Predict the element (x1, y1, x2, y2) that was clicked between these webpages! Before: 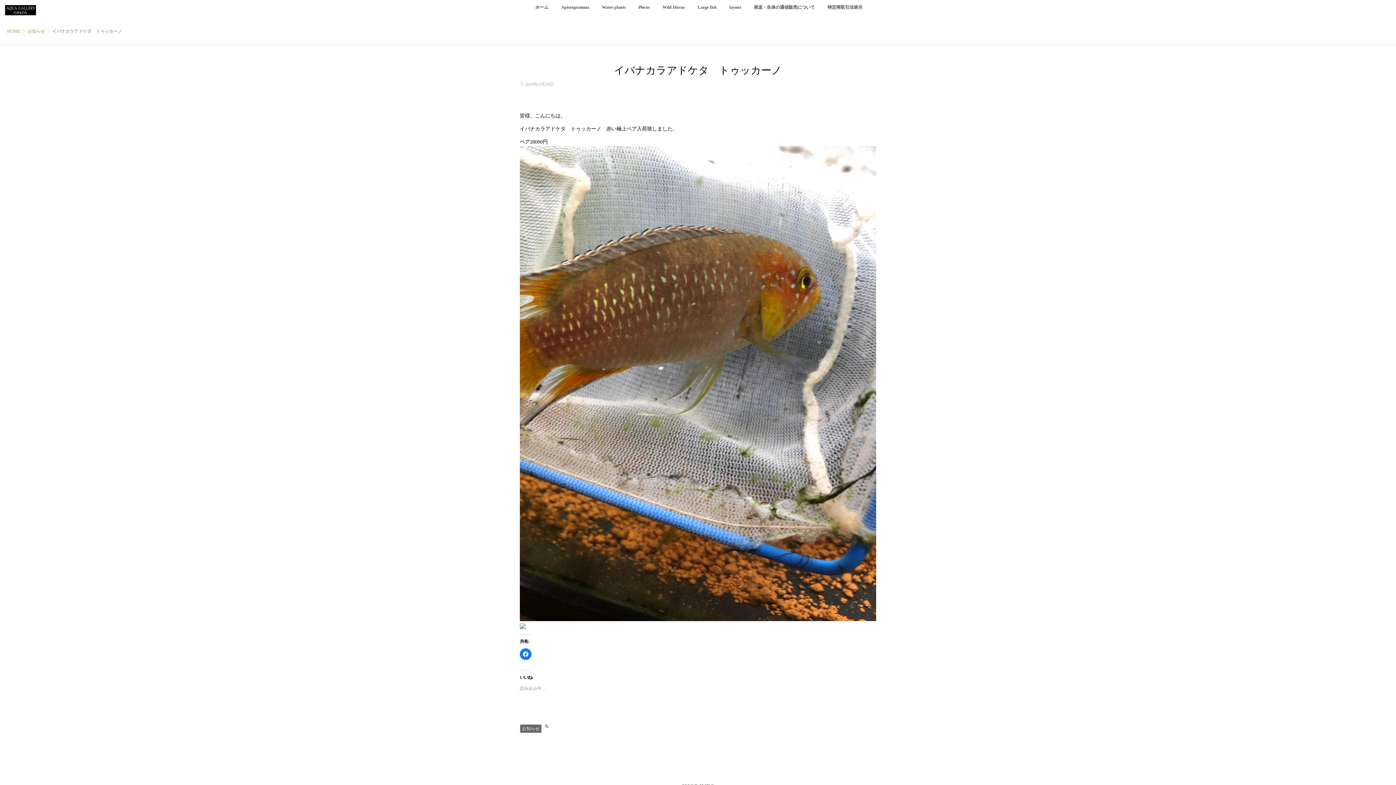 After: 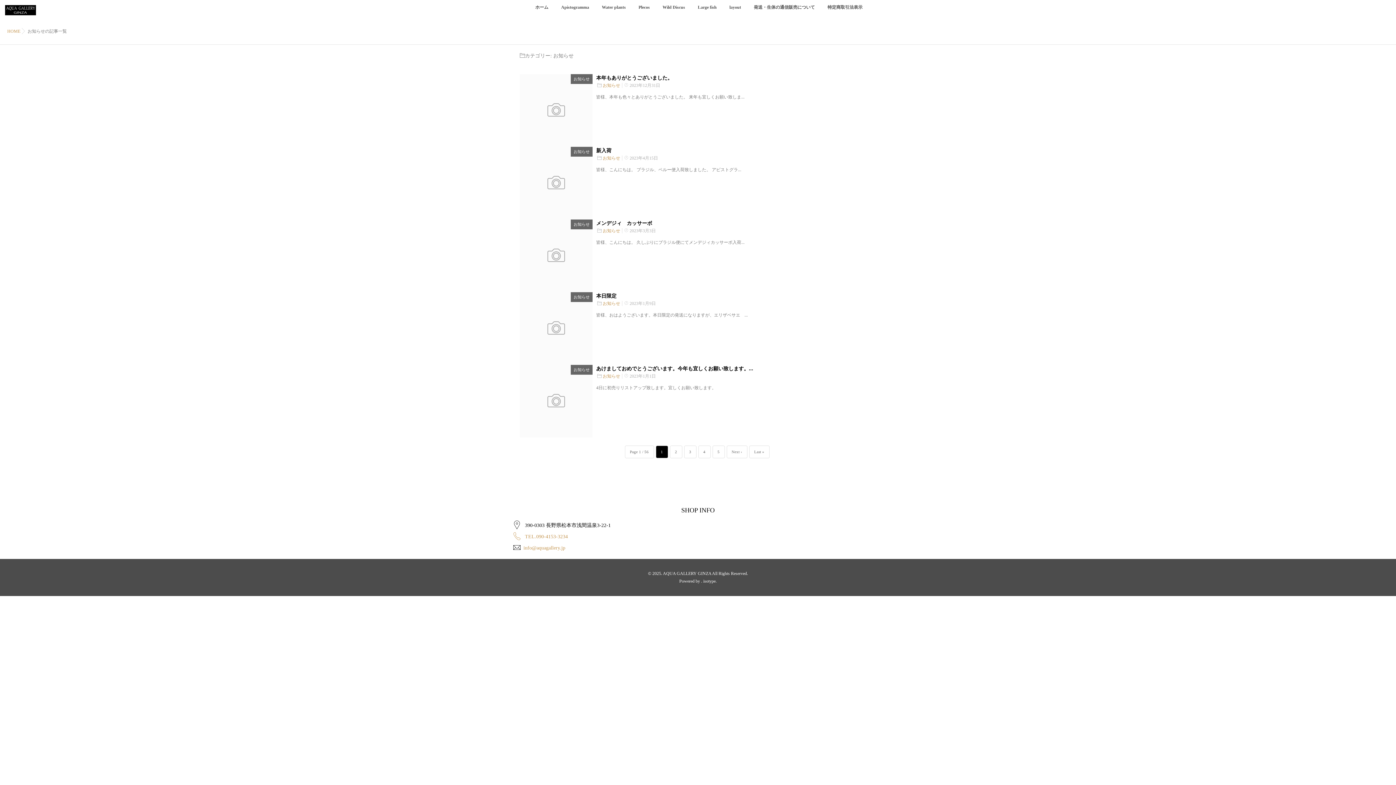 Action: label: お知らせ bbox: (27, 28, 45, 33)